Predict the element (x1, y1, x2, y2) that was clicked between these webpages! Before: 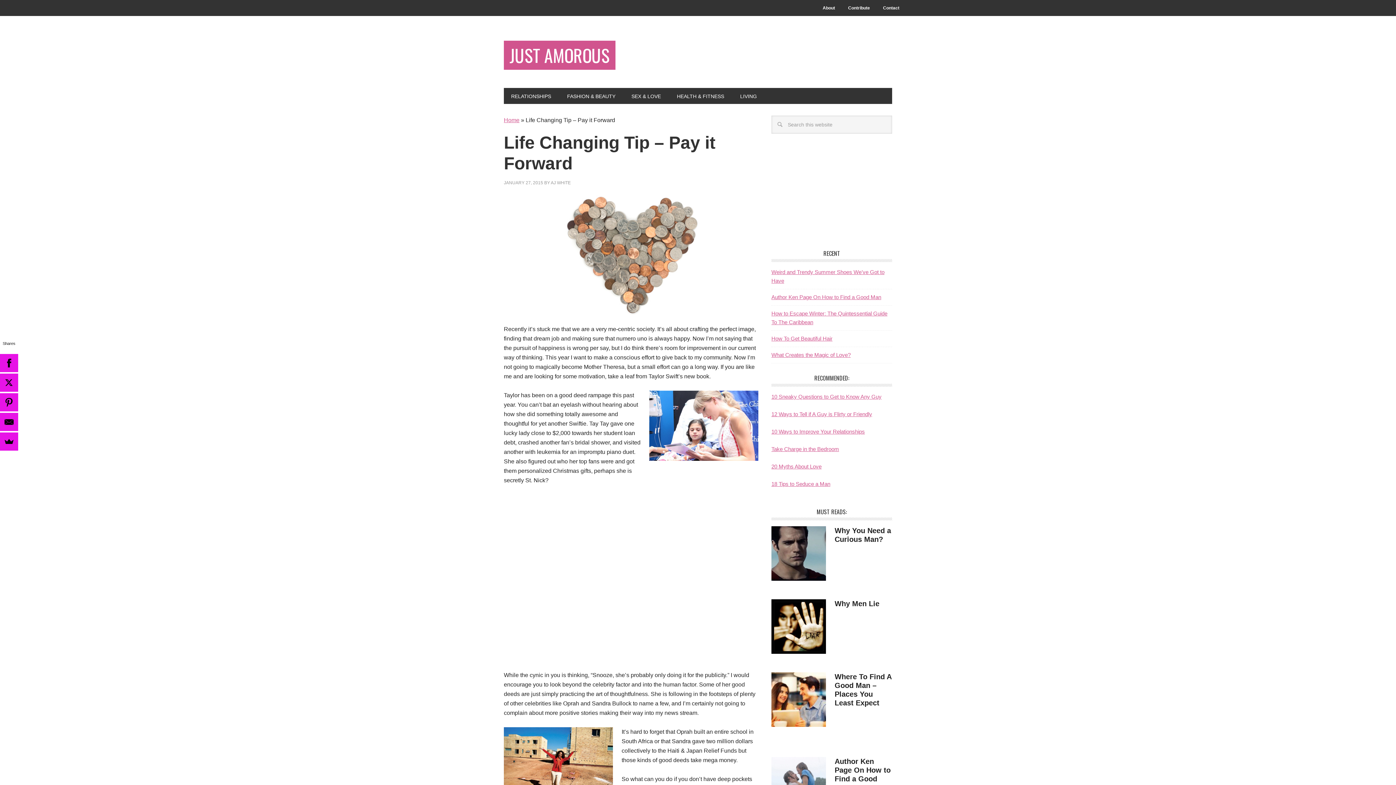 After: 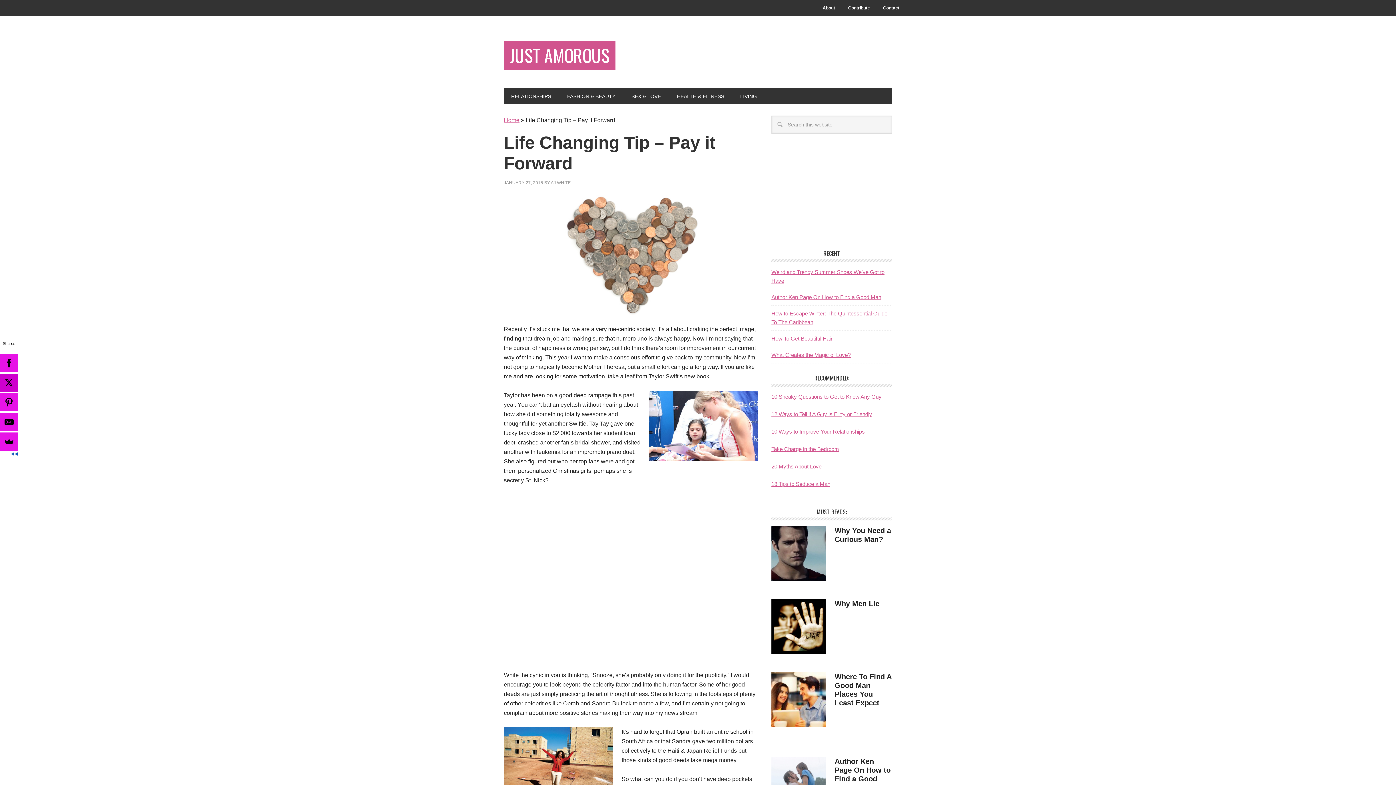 Action: bbox: (0, 373, 18, 392)